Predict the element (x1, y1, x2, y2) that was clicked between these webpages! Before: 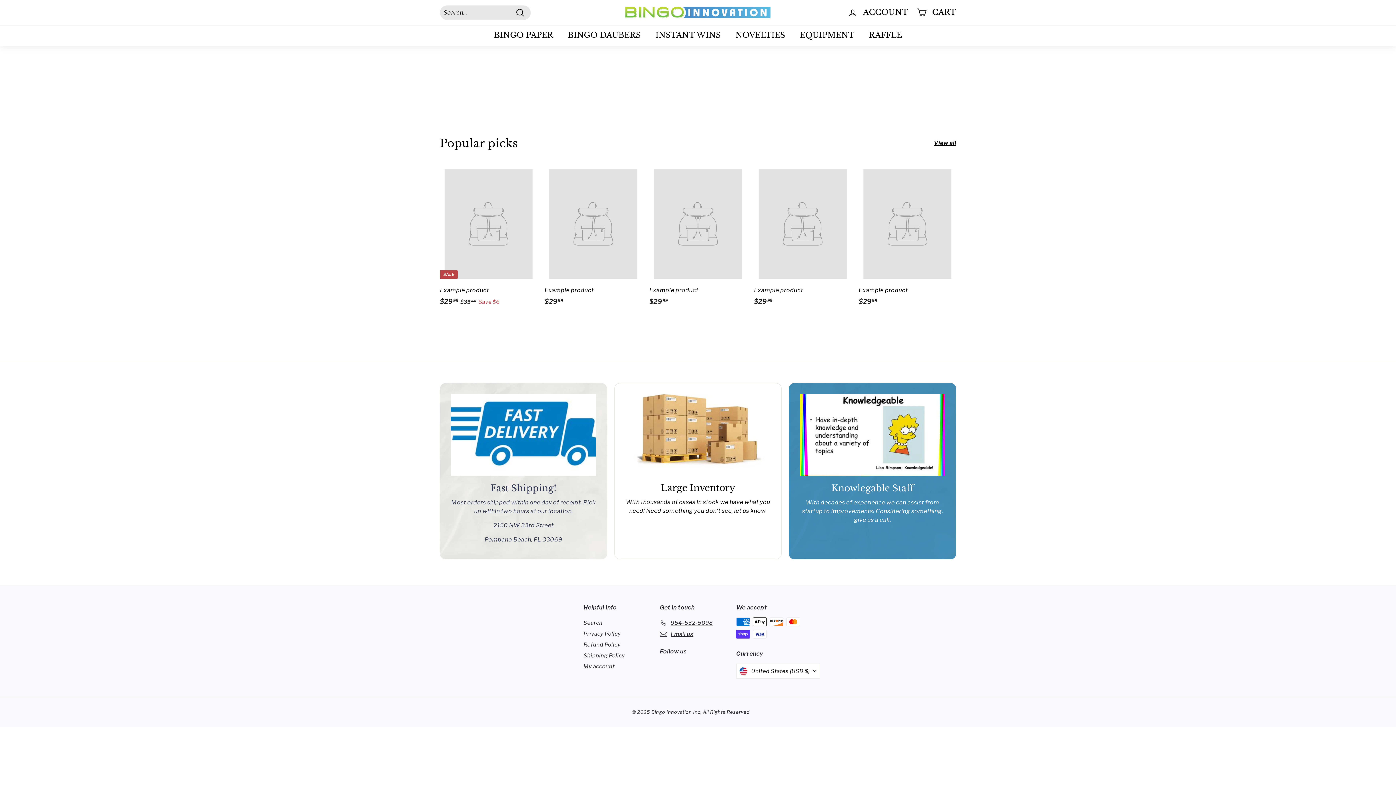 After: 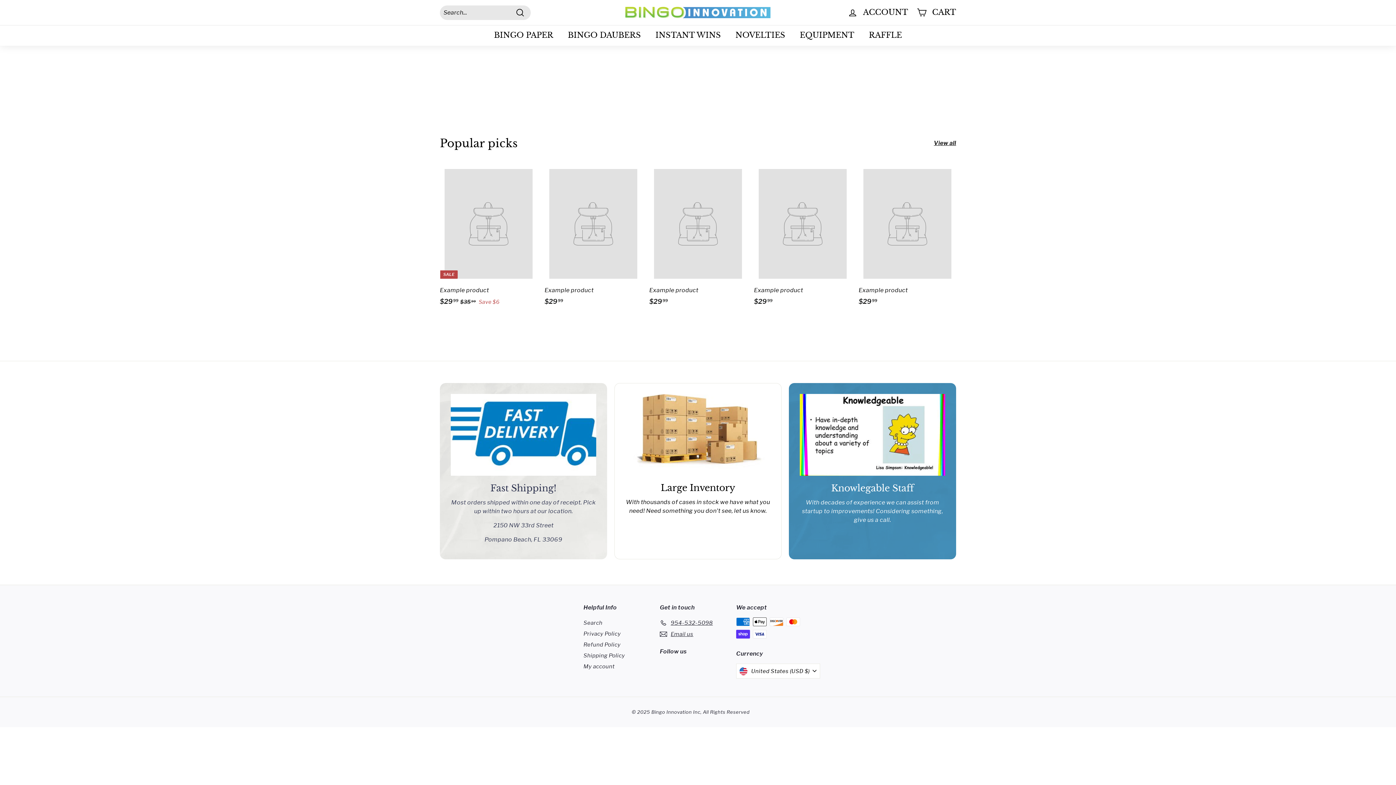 Action: bbox: (625, 394, 770, 475) label: Large Inventory